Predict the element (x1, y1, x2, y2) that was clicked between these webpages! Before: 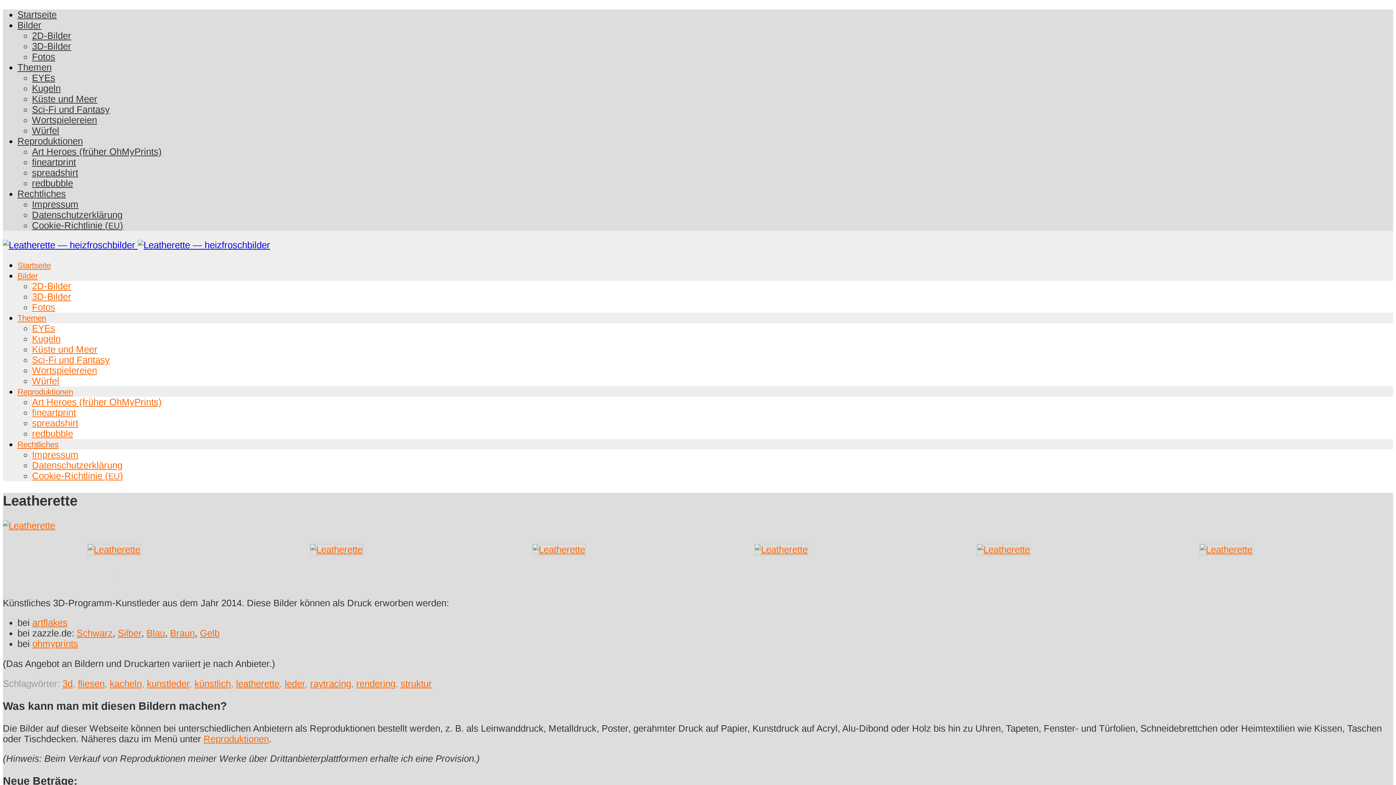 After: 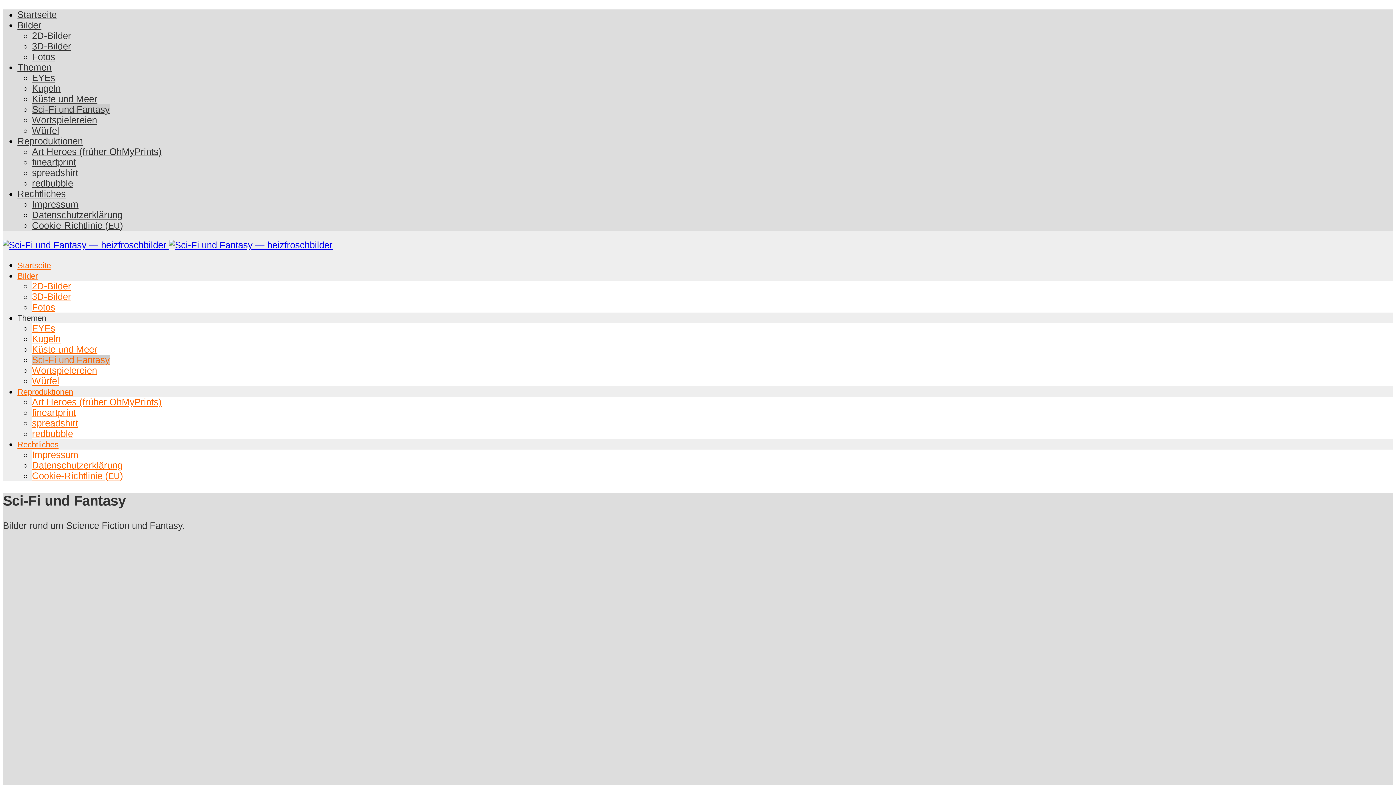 Action: label: Sci-Fi und Fantasy bbox: (32, 354, 109, 365)